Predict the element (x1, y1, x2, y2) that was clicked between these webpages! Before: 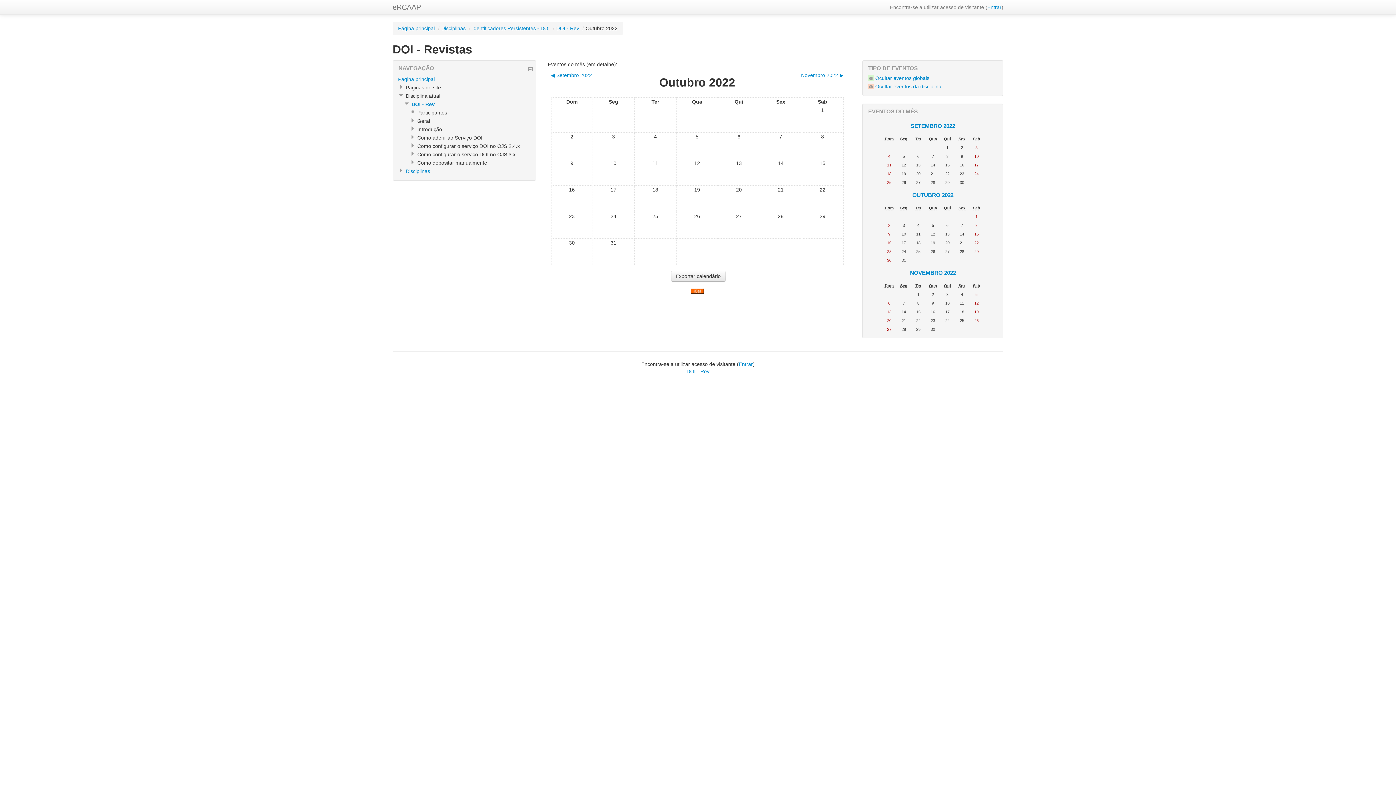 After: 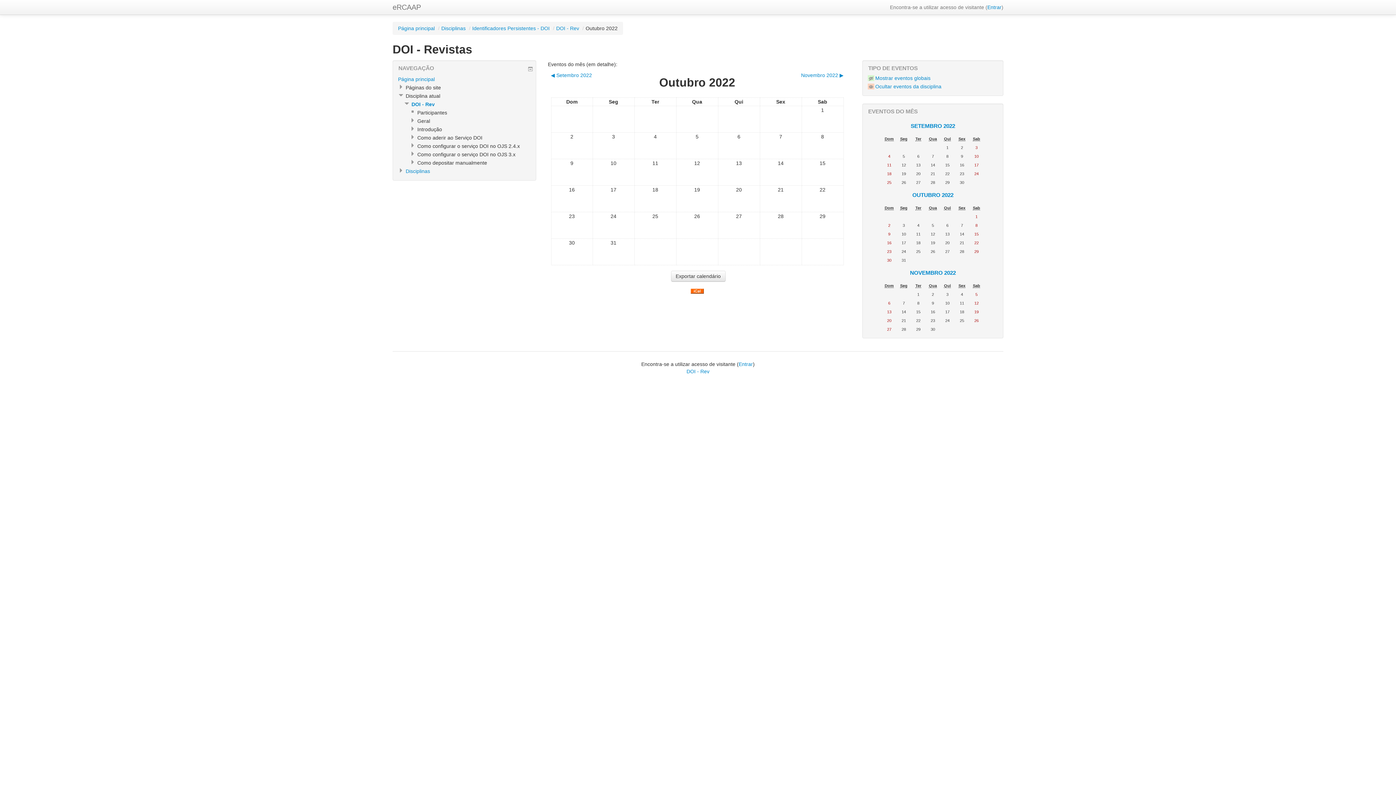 Action: label: Ocultar eventos globais bbox: (868, 75, 929, 81)